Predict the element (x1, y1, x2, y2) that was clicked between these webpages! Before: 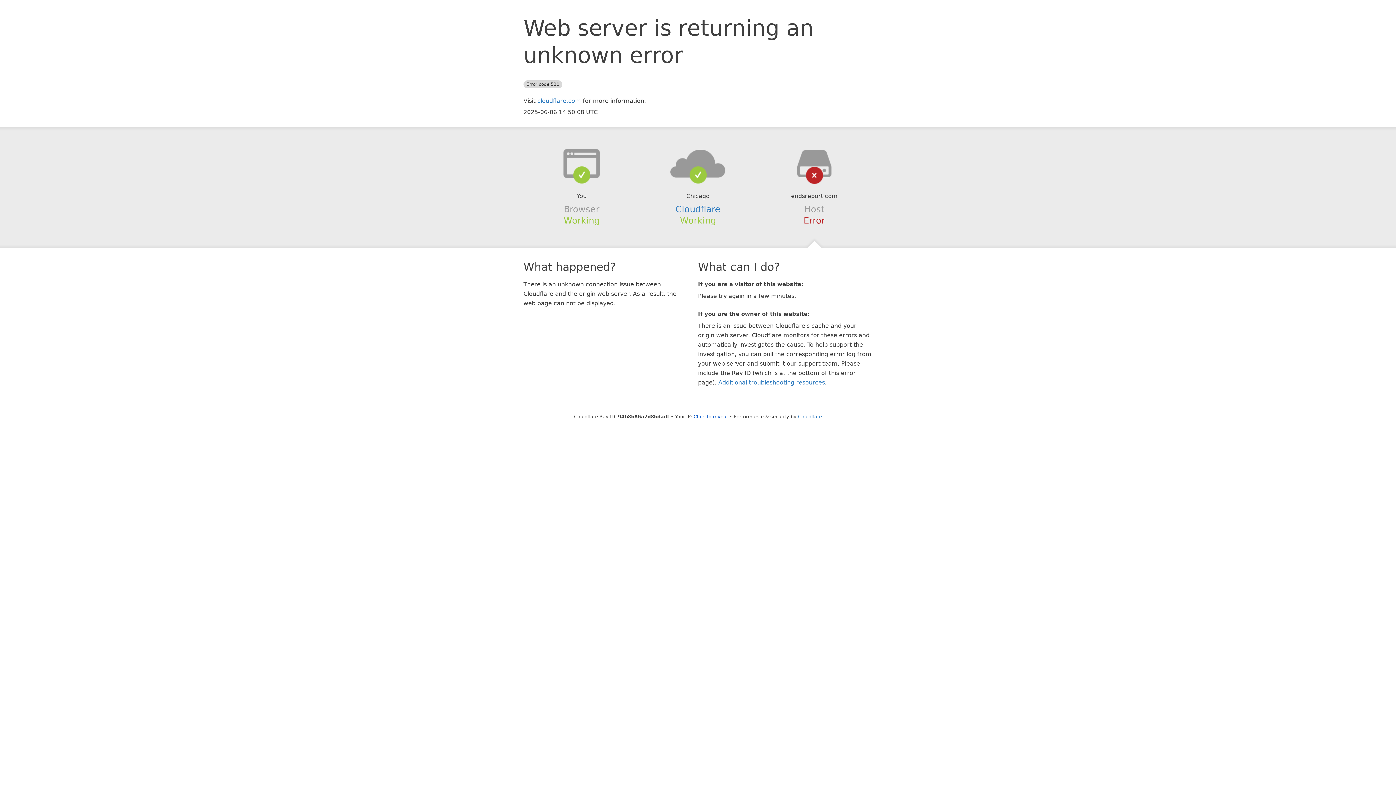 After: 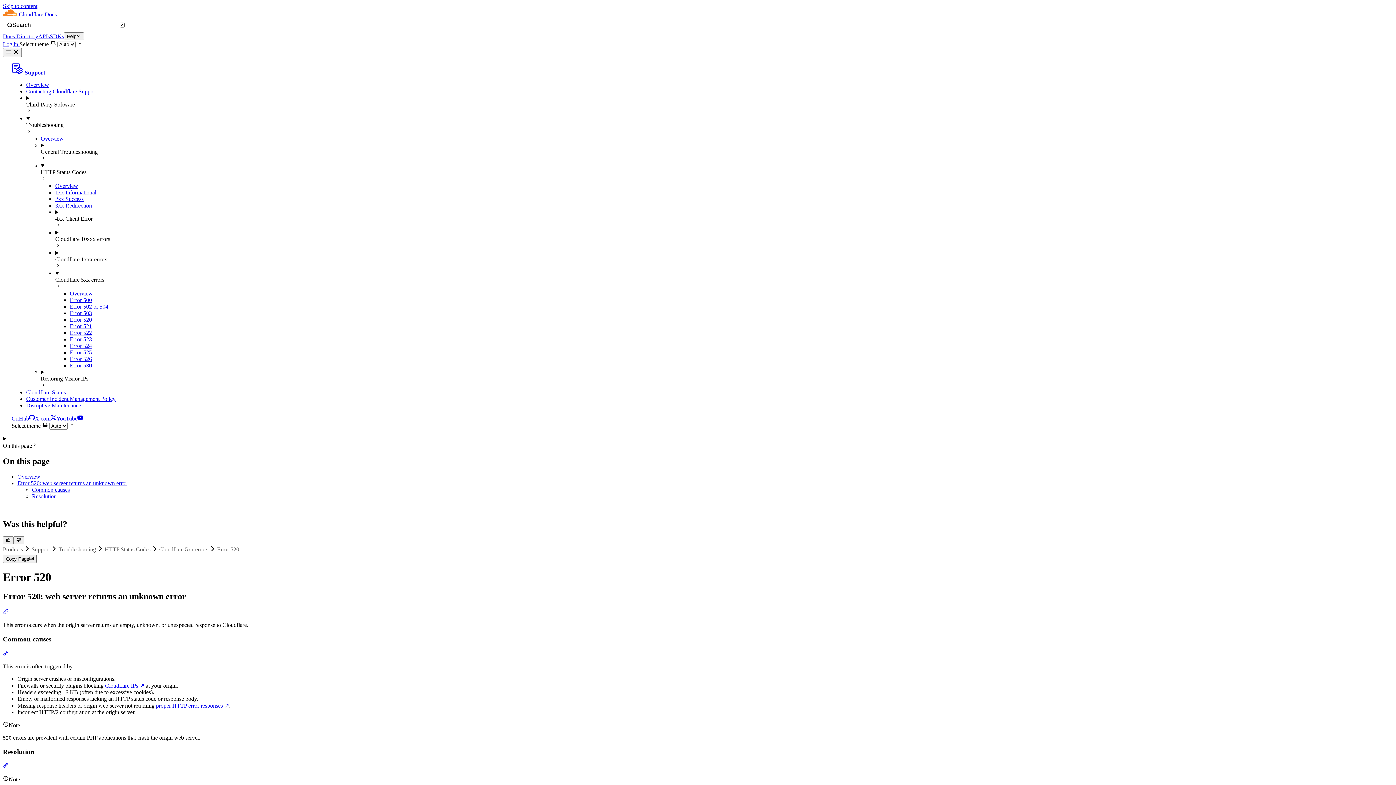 Action: bbox: (718, 379, 825, 386) label: Additional troubleshooting resources